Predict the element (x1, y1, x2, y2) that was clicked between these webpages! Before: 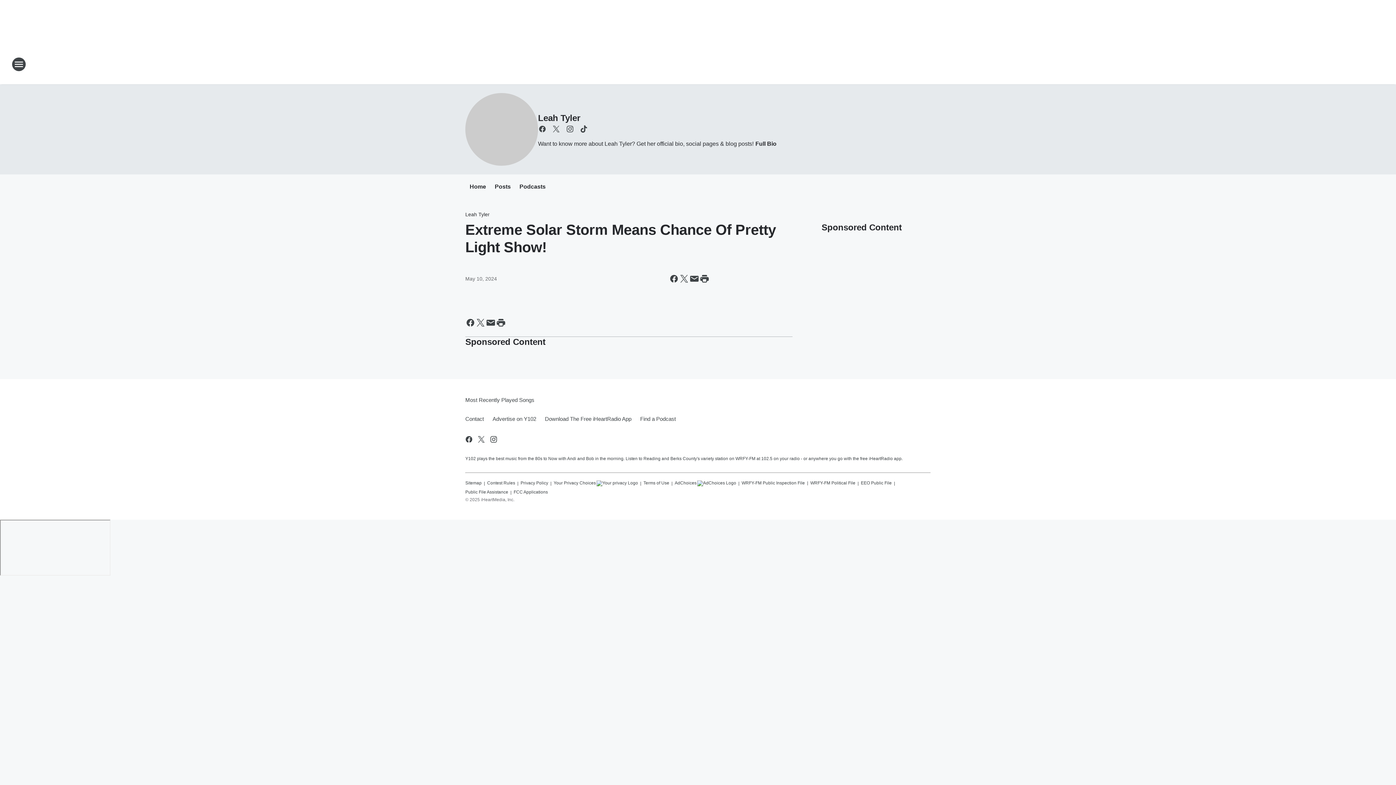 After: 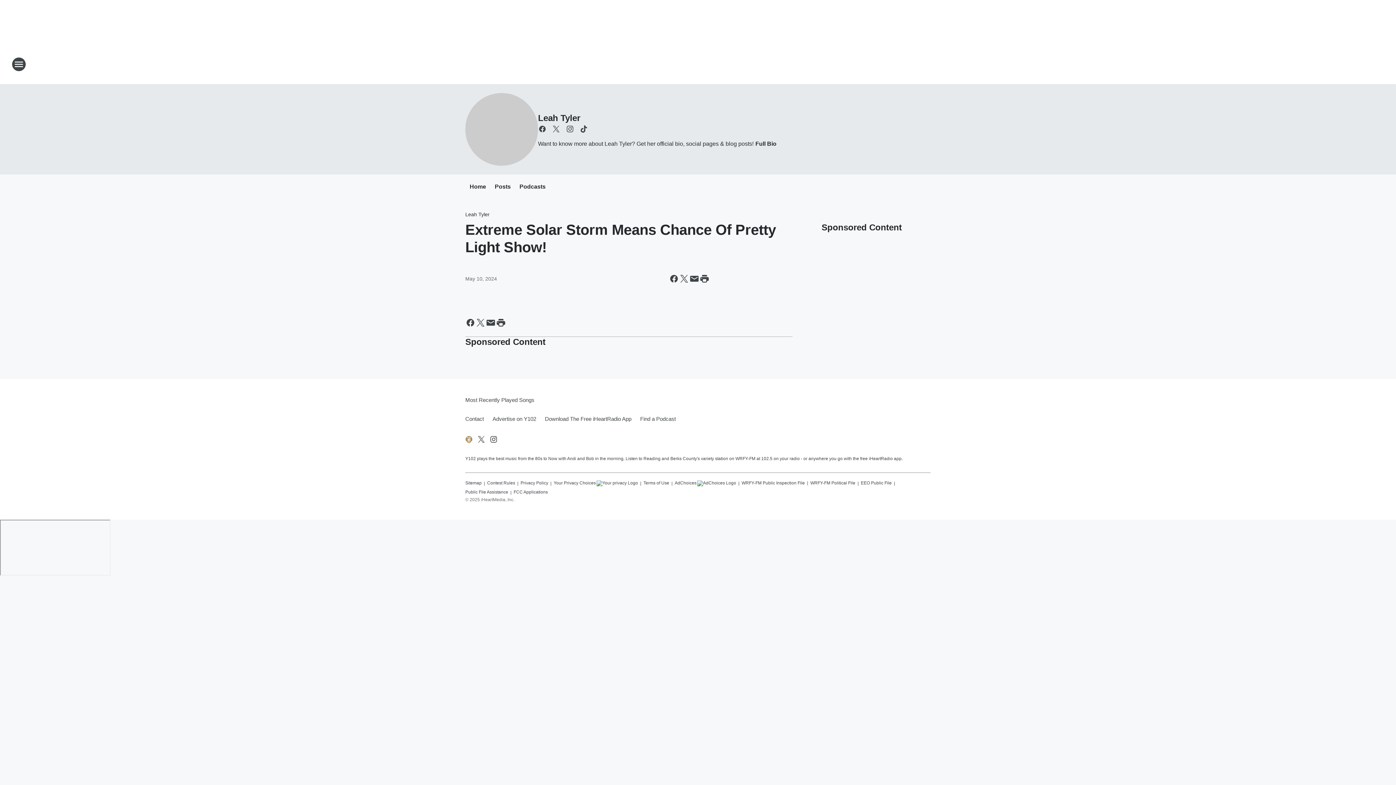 Action: bbox: (464, 435, 473, 444) label: Visit us on facebook